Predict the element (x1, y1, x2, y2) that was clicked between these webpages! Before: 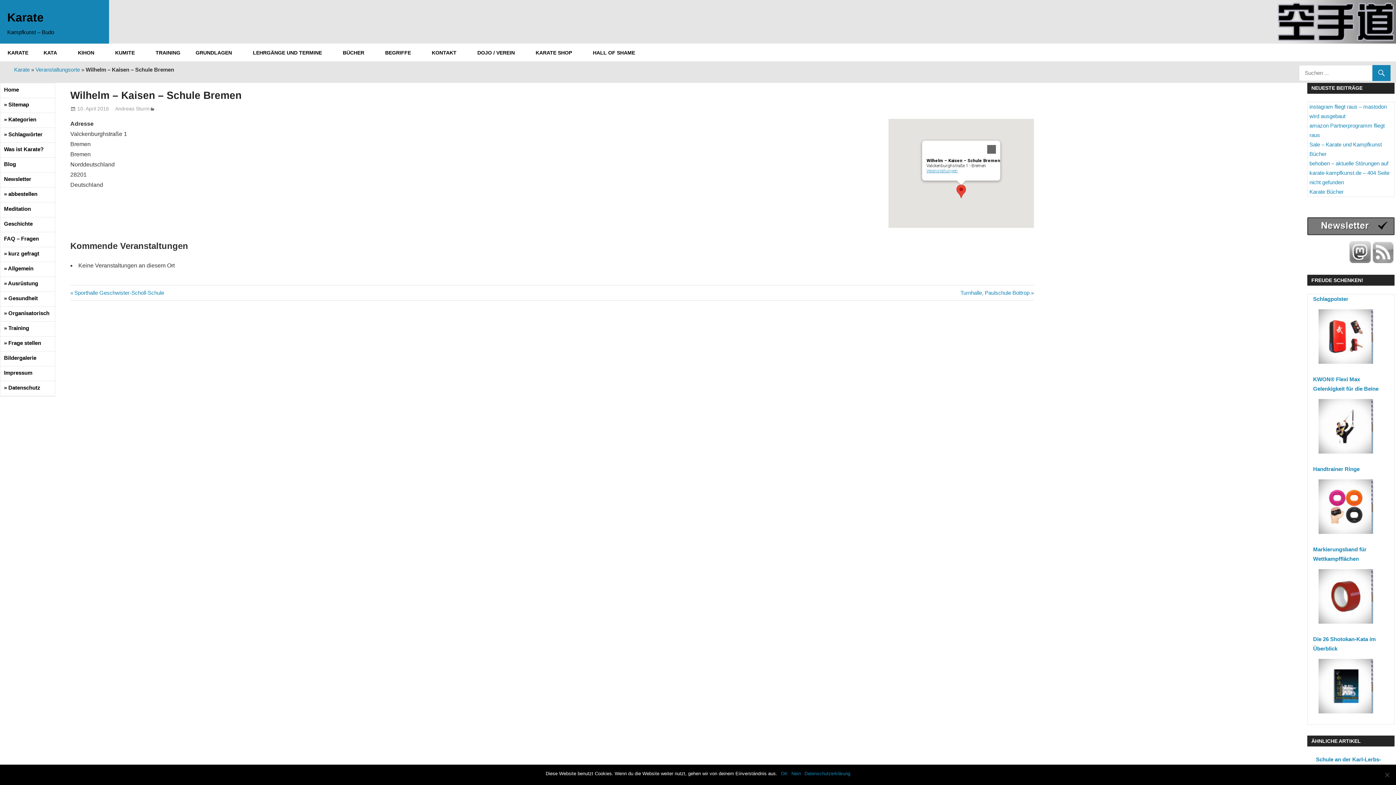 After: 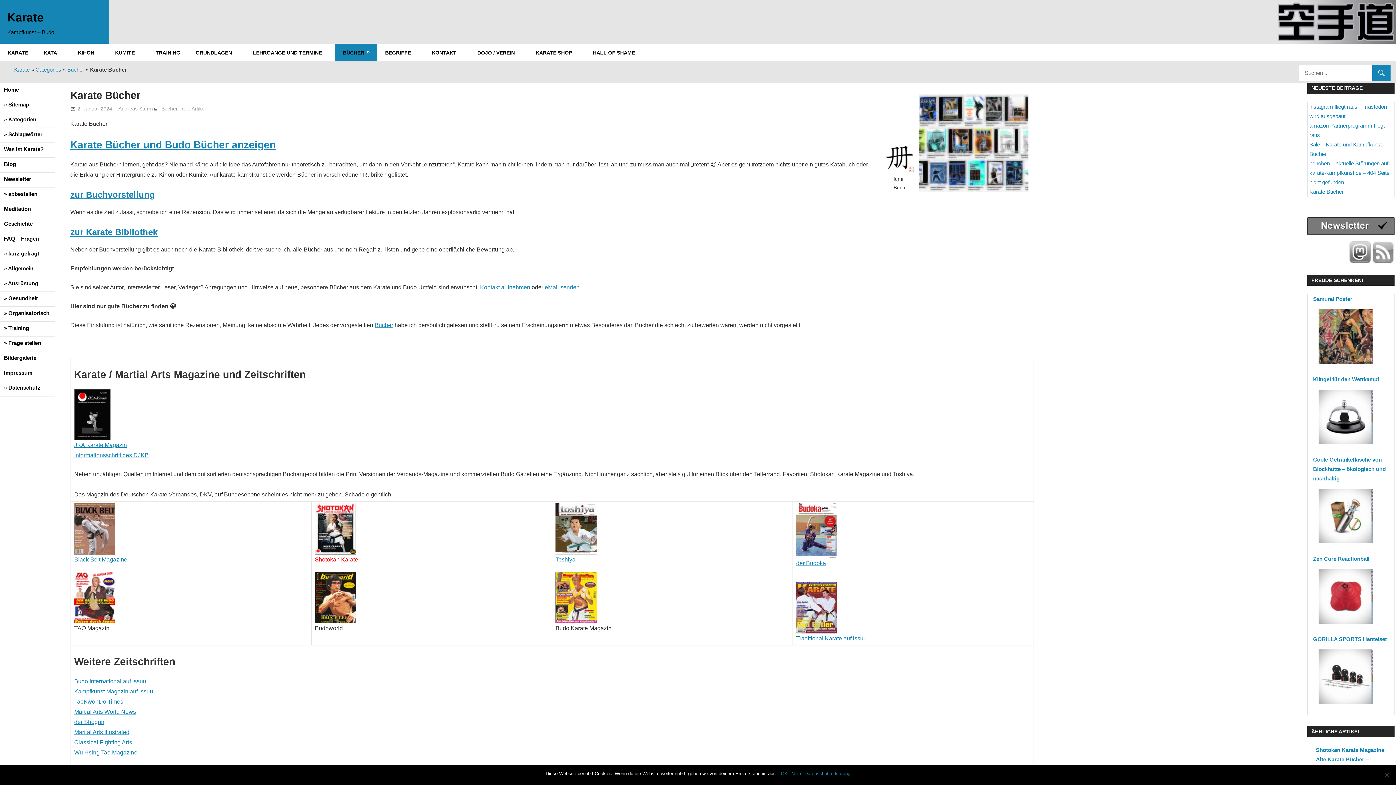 Action: label: BÜCHER bbox: (335, 43, 377, 61)